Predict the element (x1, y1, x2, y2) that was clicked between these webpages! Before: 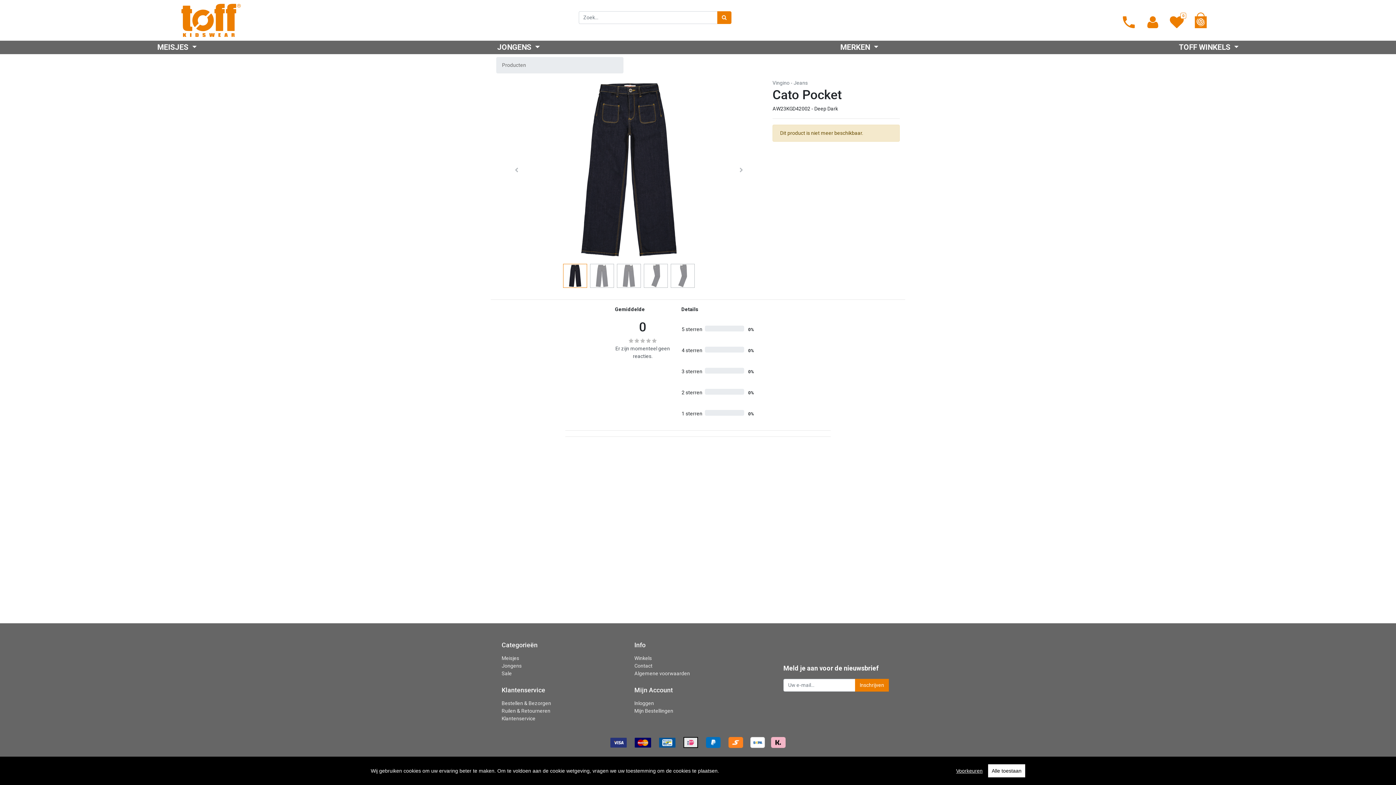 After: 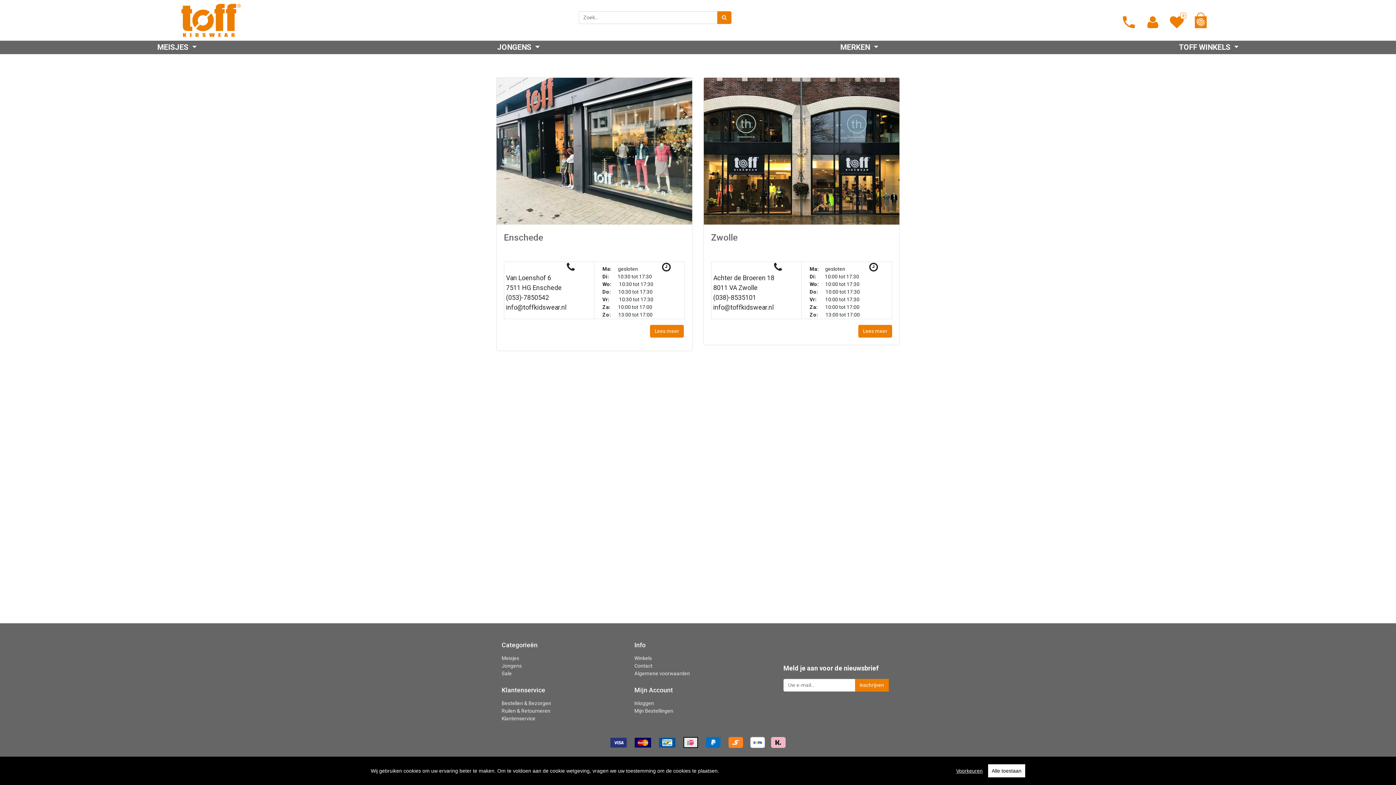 Action: label: TOFF WINKELS  bbox: (1179, 42, 1239, 51)